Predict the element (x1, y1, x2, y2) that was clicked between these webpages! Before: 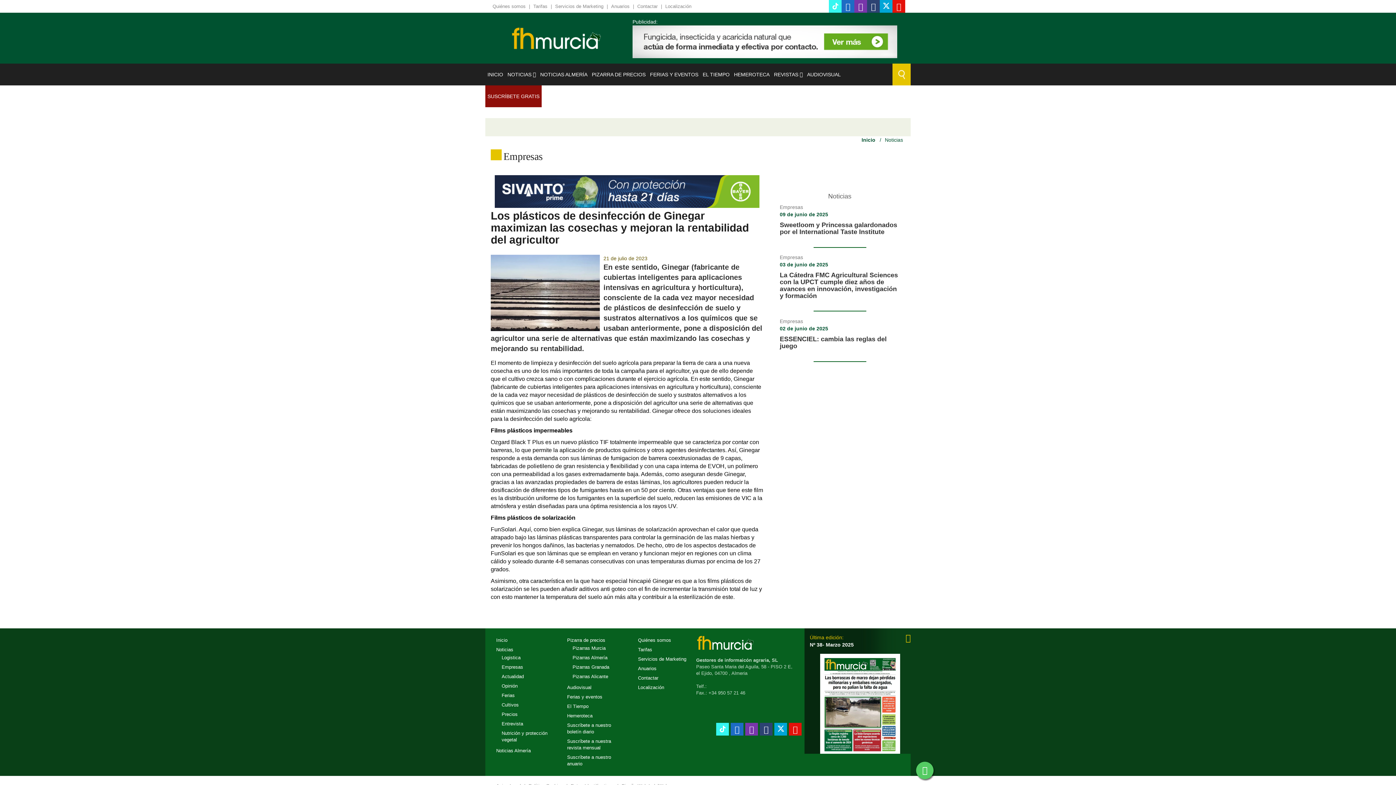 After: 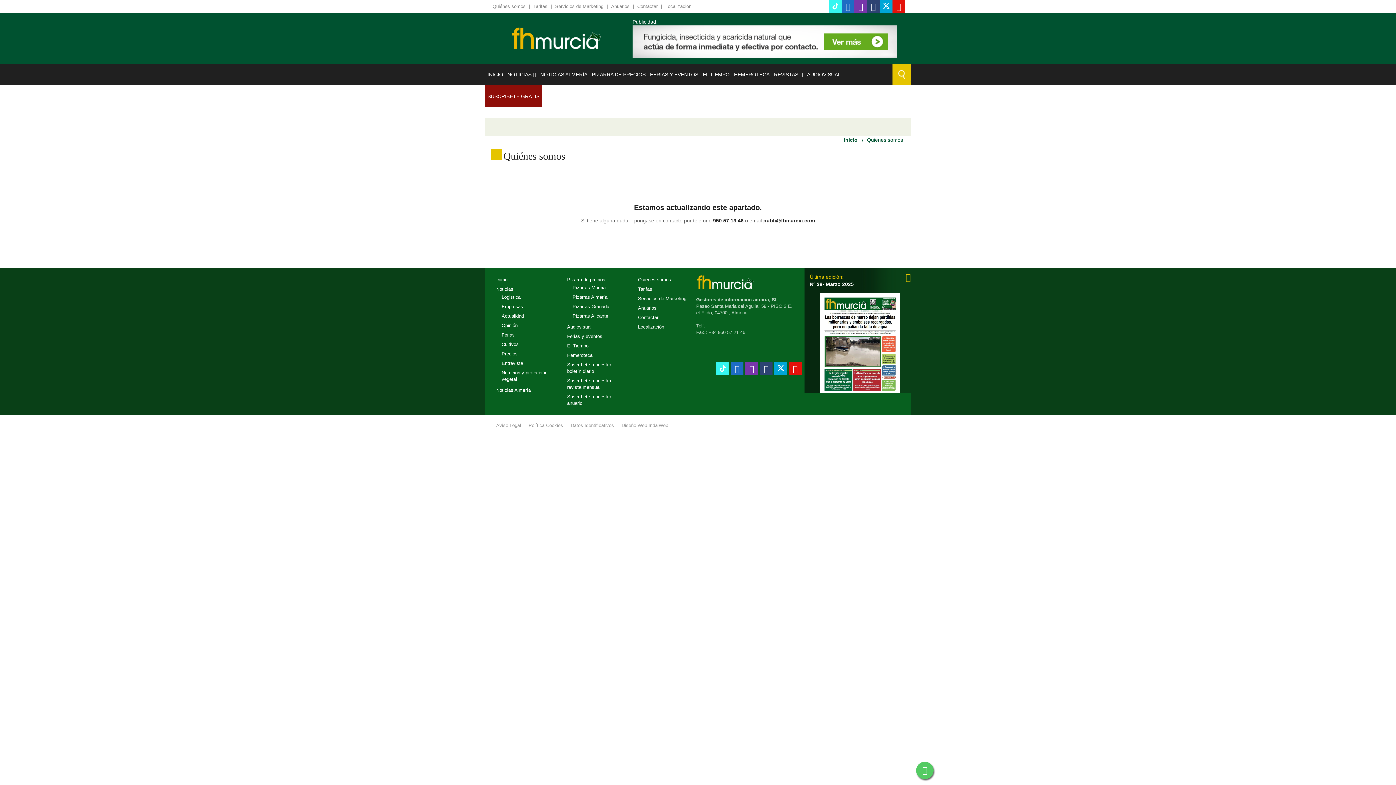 Action: label: Quiénes somos bbox: (490, 3, 527, 9)